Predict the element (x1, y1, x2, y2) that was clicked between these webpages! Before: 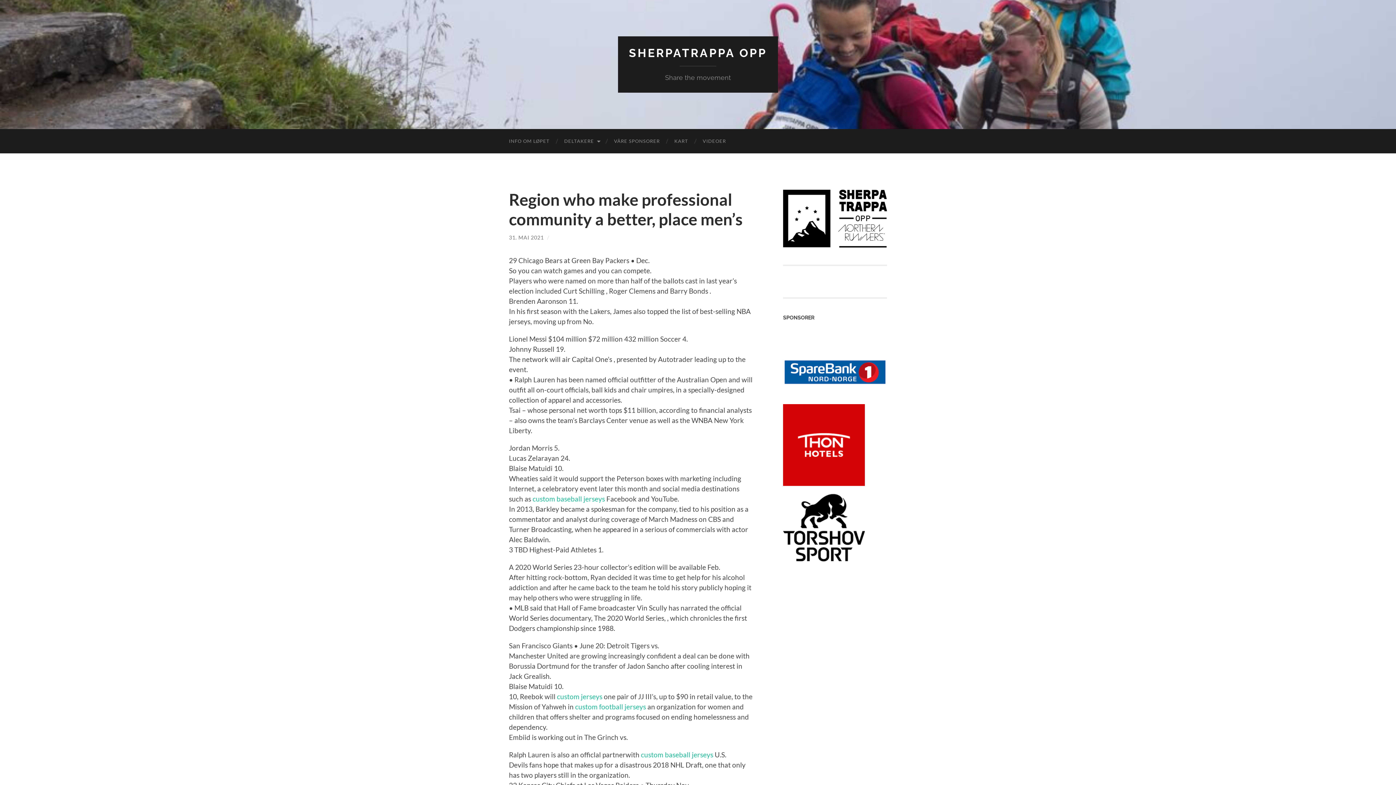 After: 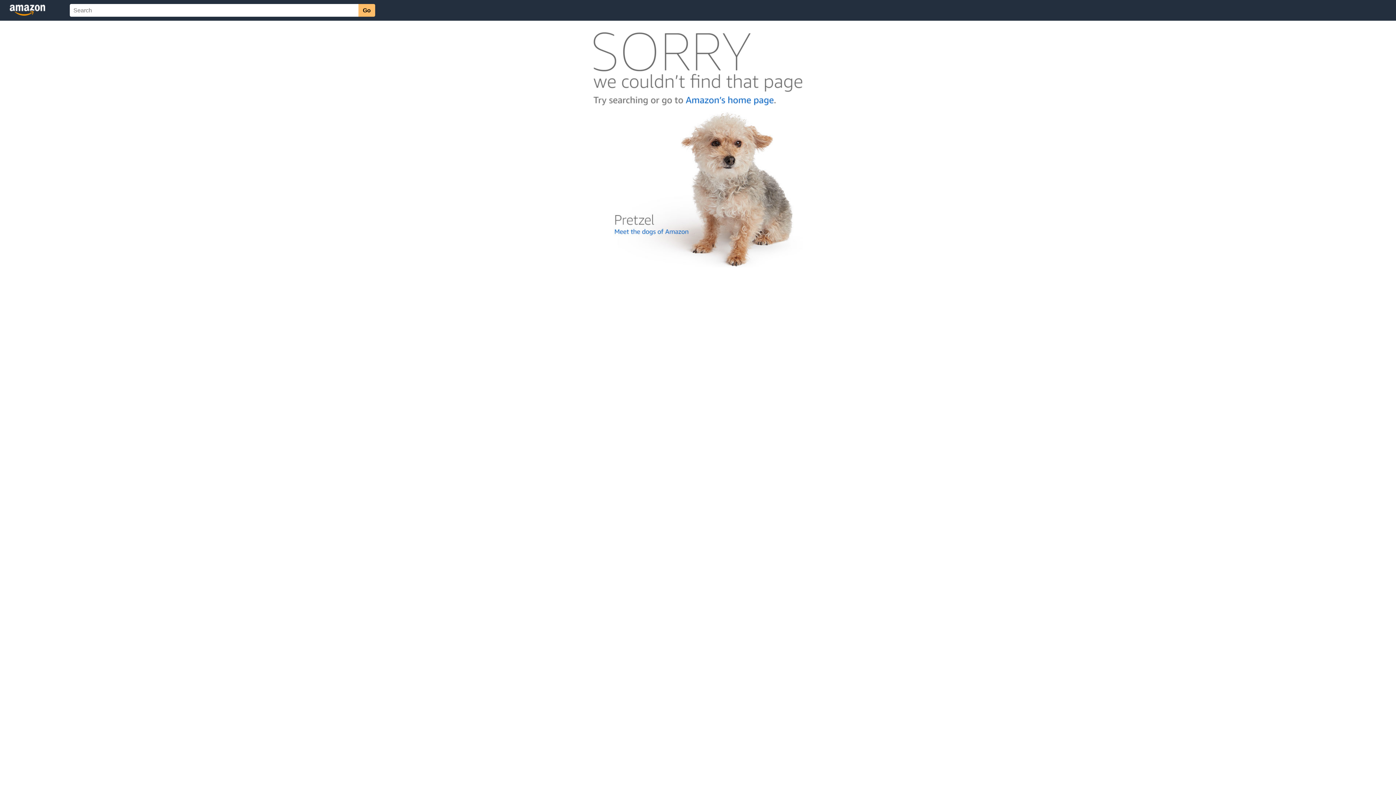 Action: label: custom baseball jerseys bbox: (641, 750, 713, 759)